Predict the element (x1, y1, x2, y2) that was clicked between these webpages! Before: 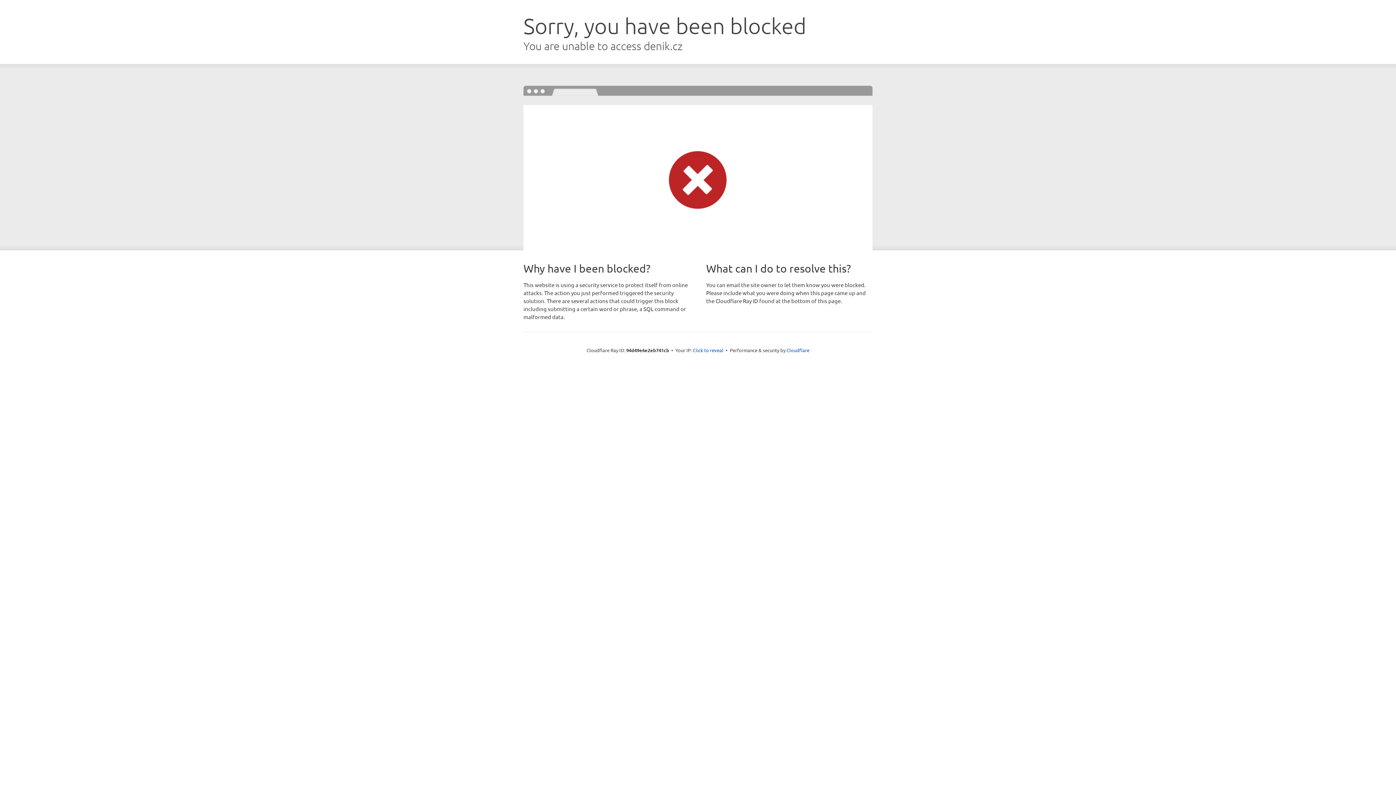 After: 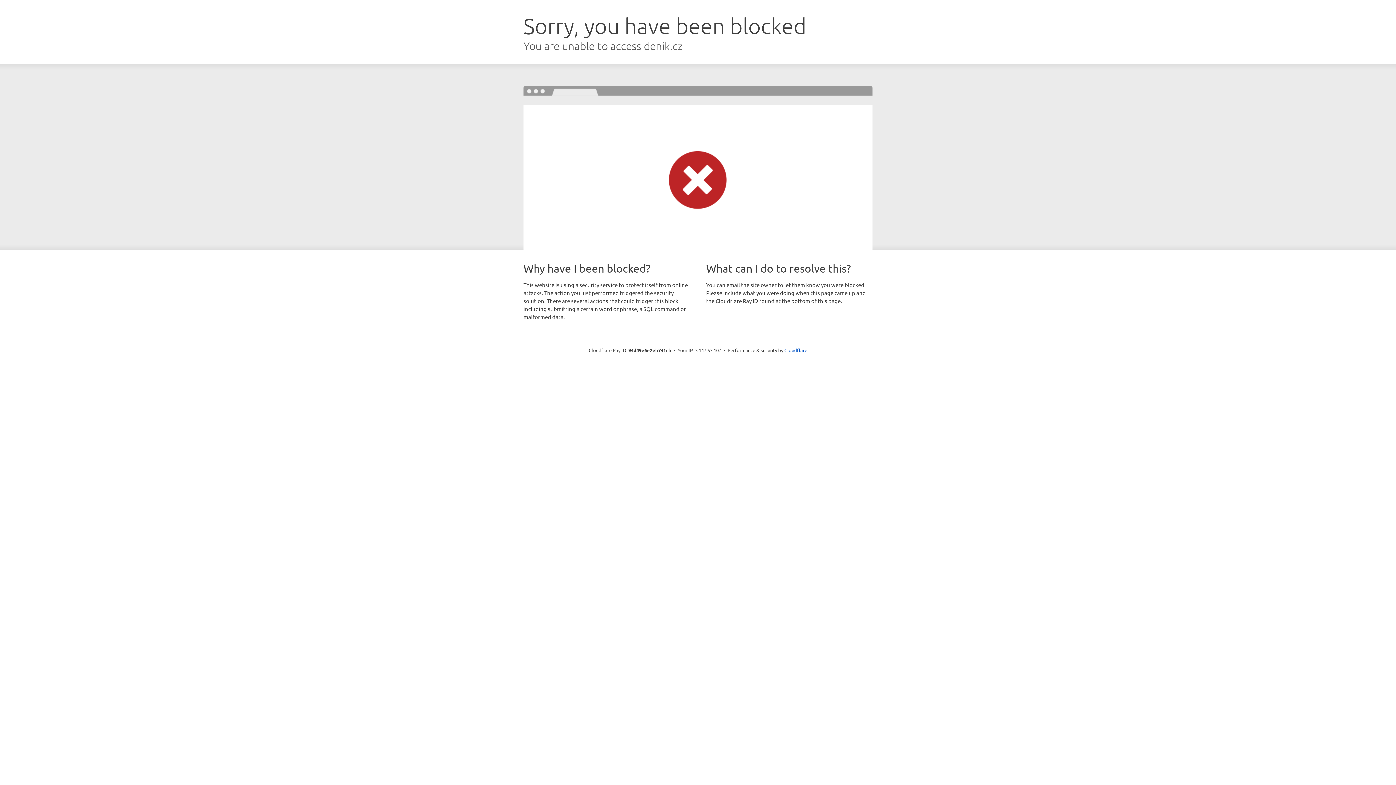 Action: label: Click to reveal bbox: (693, 346, 723, 353)